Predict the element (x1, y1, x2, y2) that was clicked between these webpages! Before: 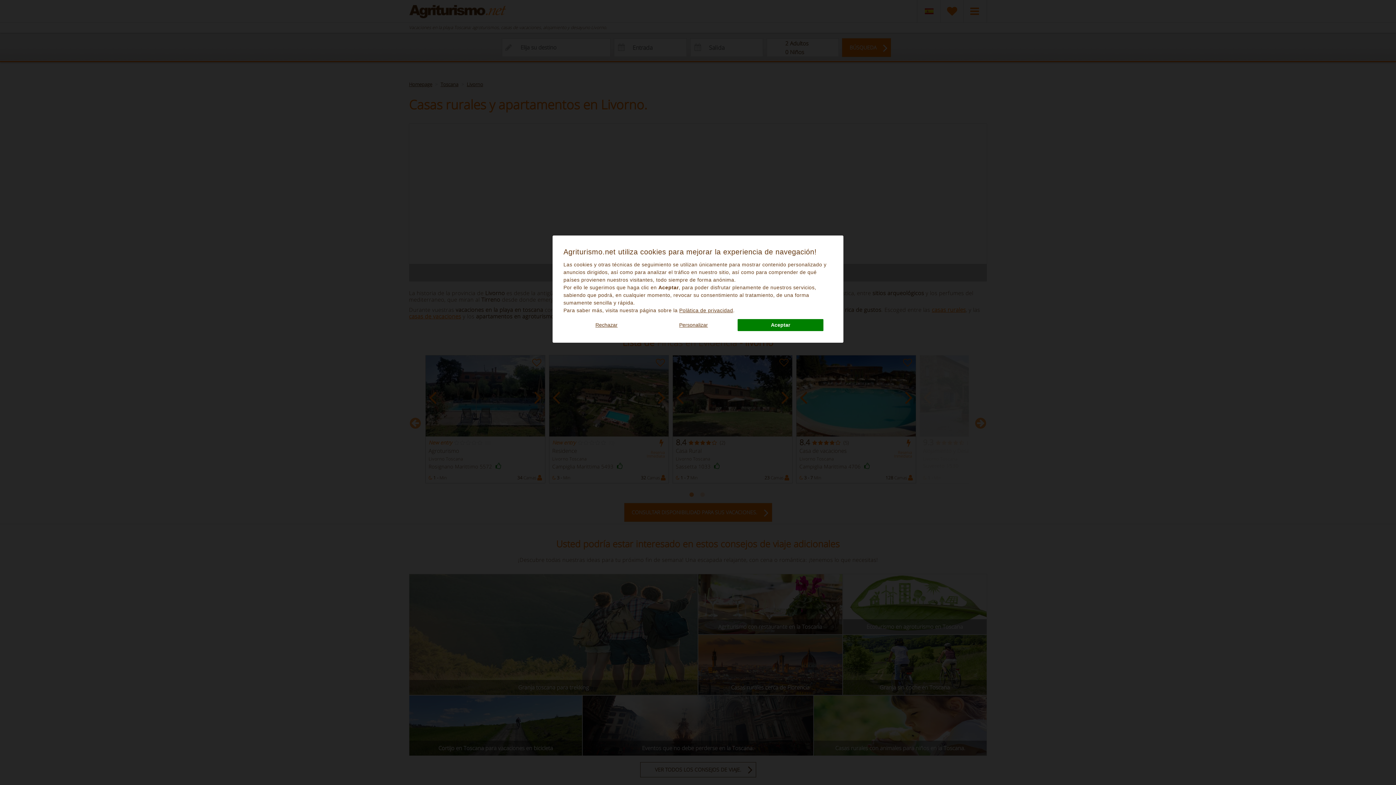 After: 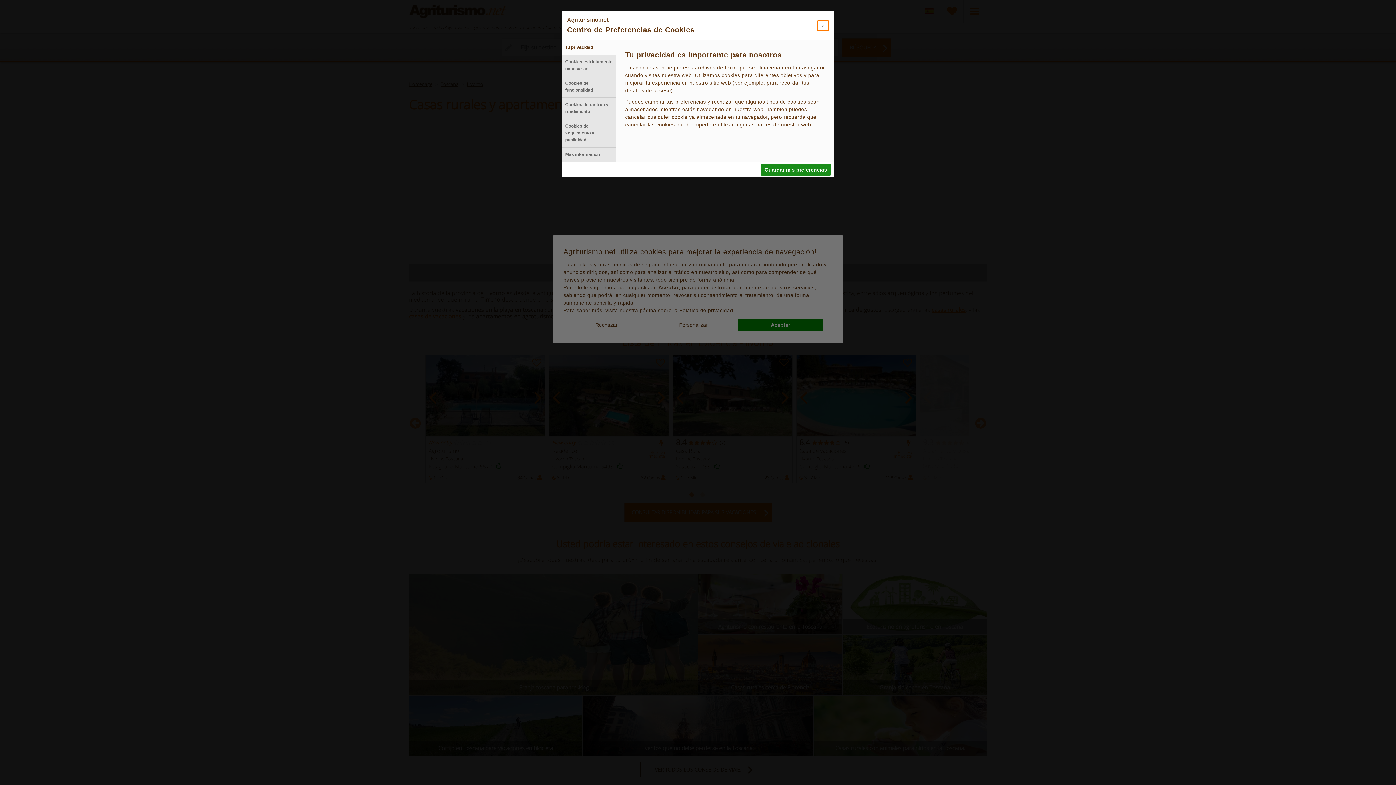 Action: bbox: (650, 319, 736, 331) label: Personalizar